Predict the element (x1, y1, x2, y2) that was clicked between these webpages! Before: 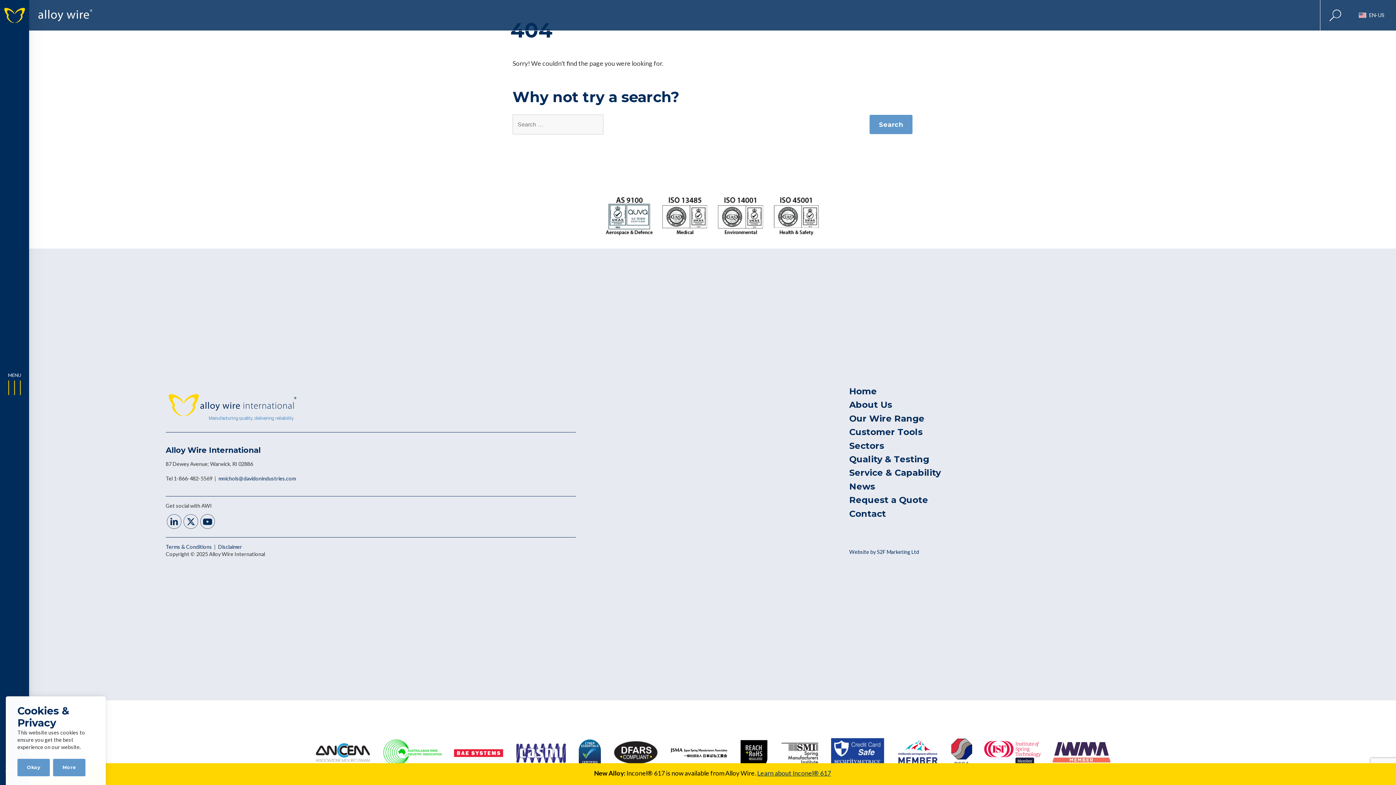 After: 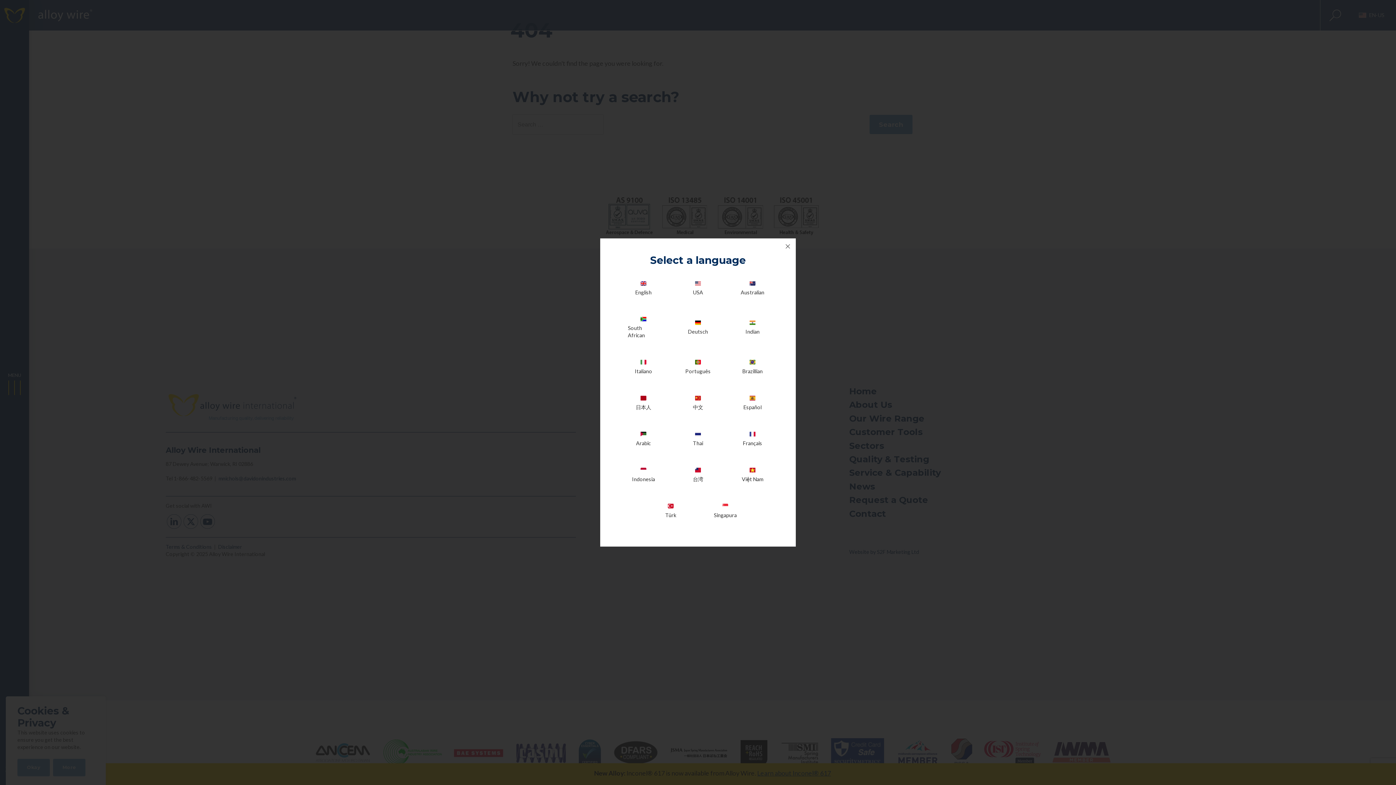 Action: label: EN-US bbox: (1350, 0, 1396, 30)